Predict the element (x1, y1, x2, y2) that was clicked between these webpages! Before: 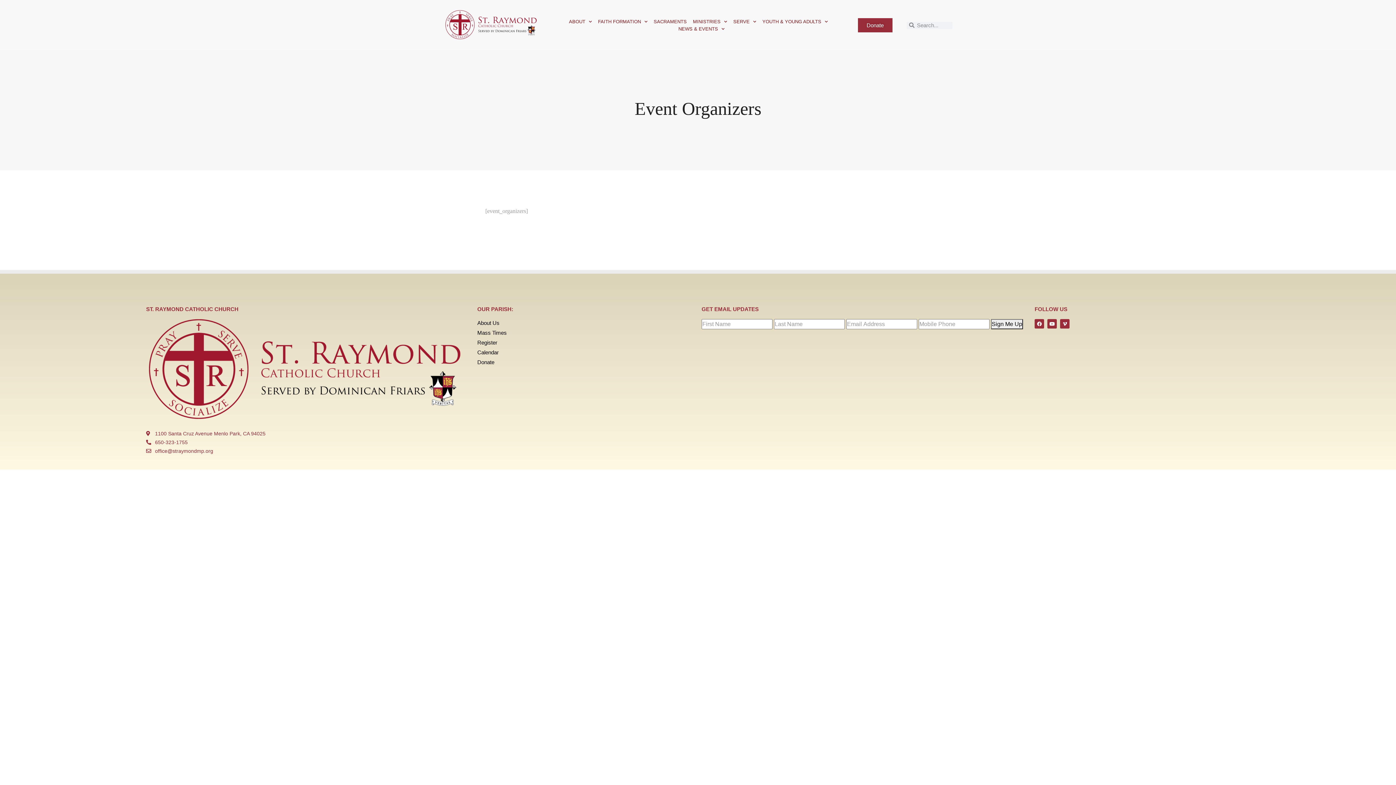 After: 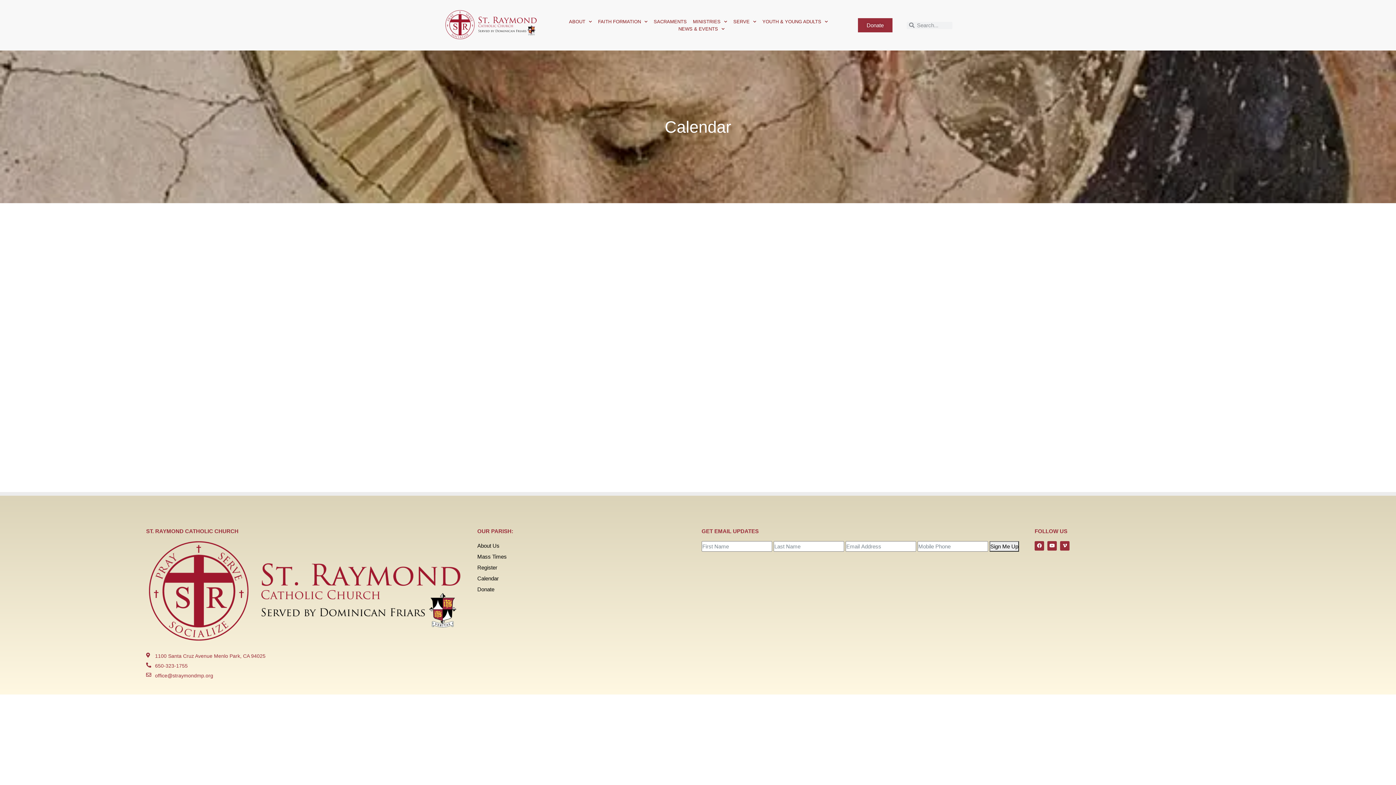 Action: label: Calendar bbox: (477, 348, 694, 356)